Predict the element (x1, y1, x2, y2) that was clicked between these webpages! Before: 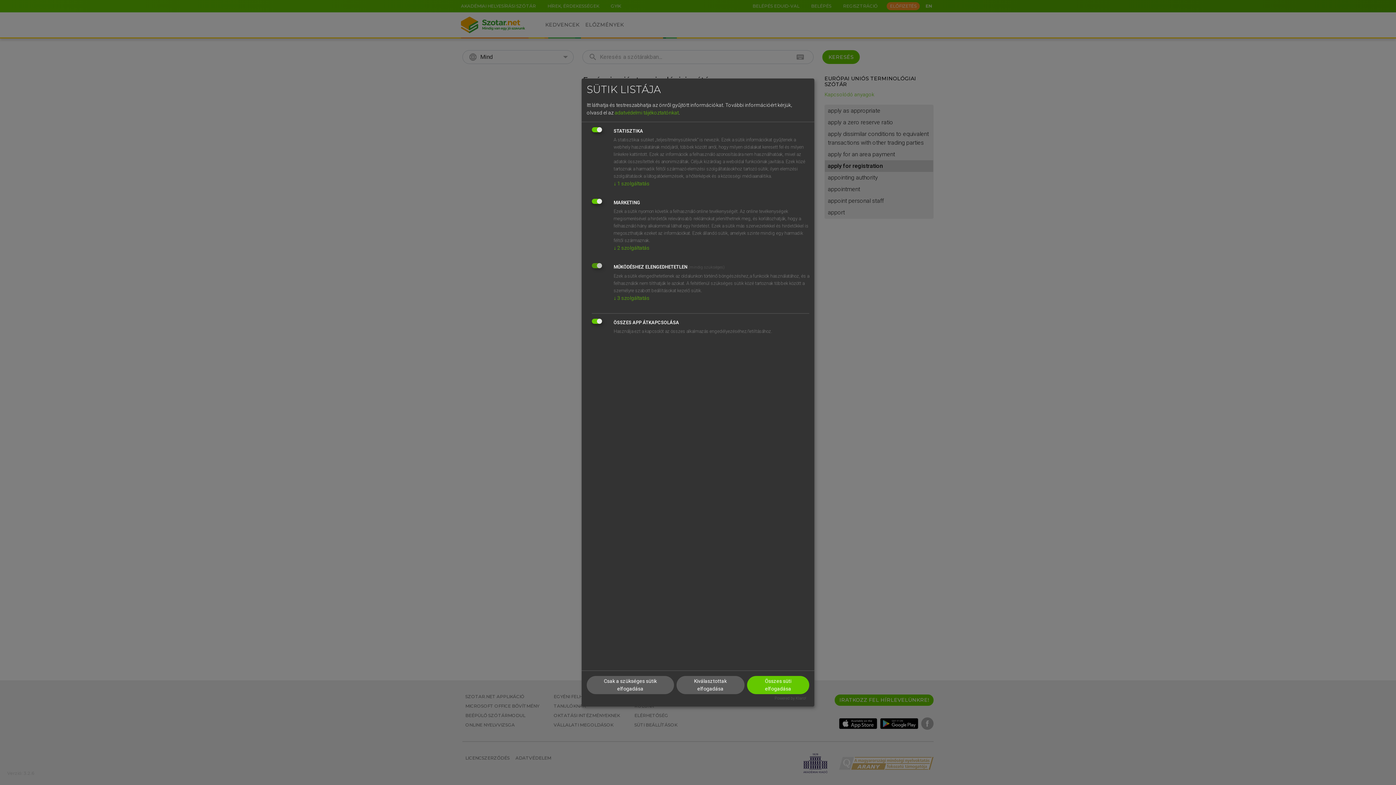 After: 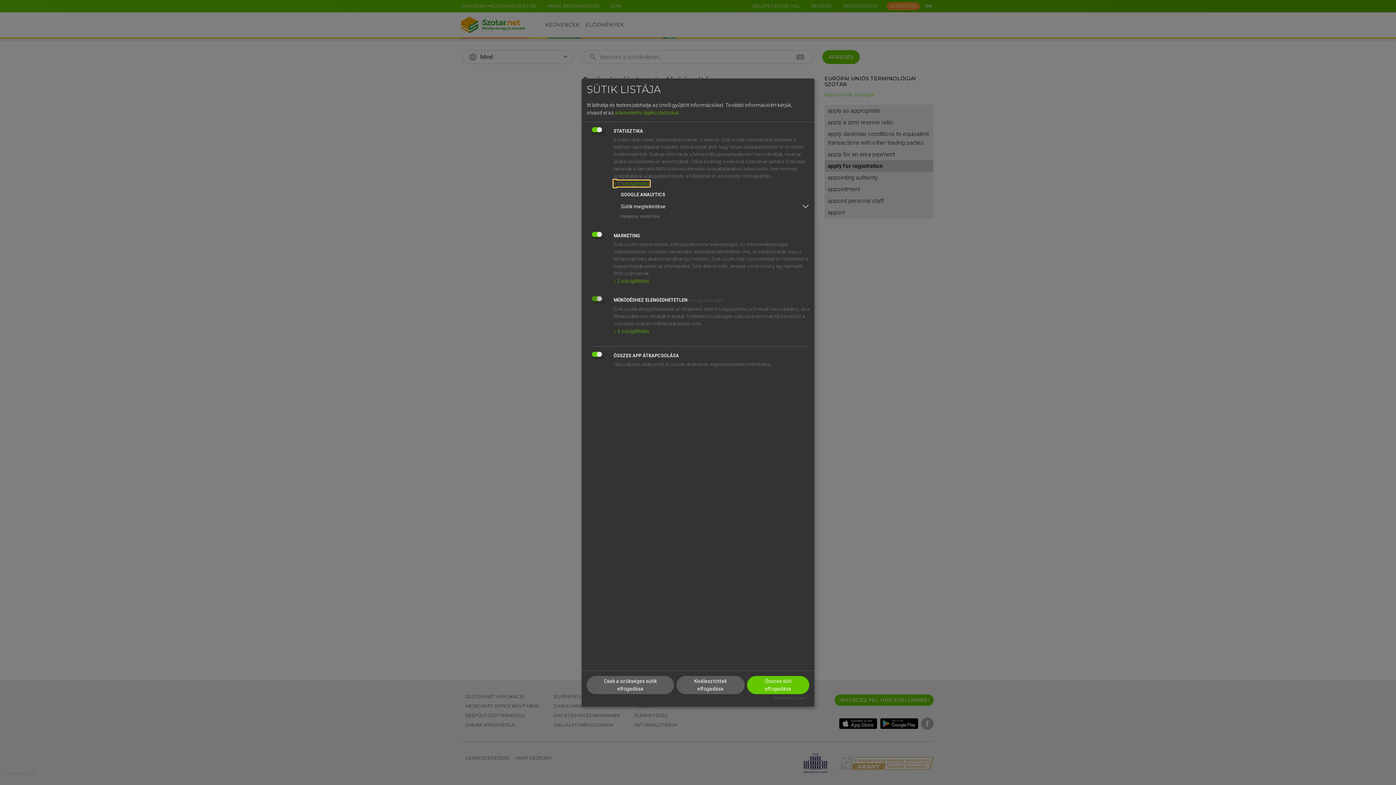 Action: bbox: (613, 180, 649, 186) label: ↓ 1 szolgáltatás